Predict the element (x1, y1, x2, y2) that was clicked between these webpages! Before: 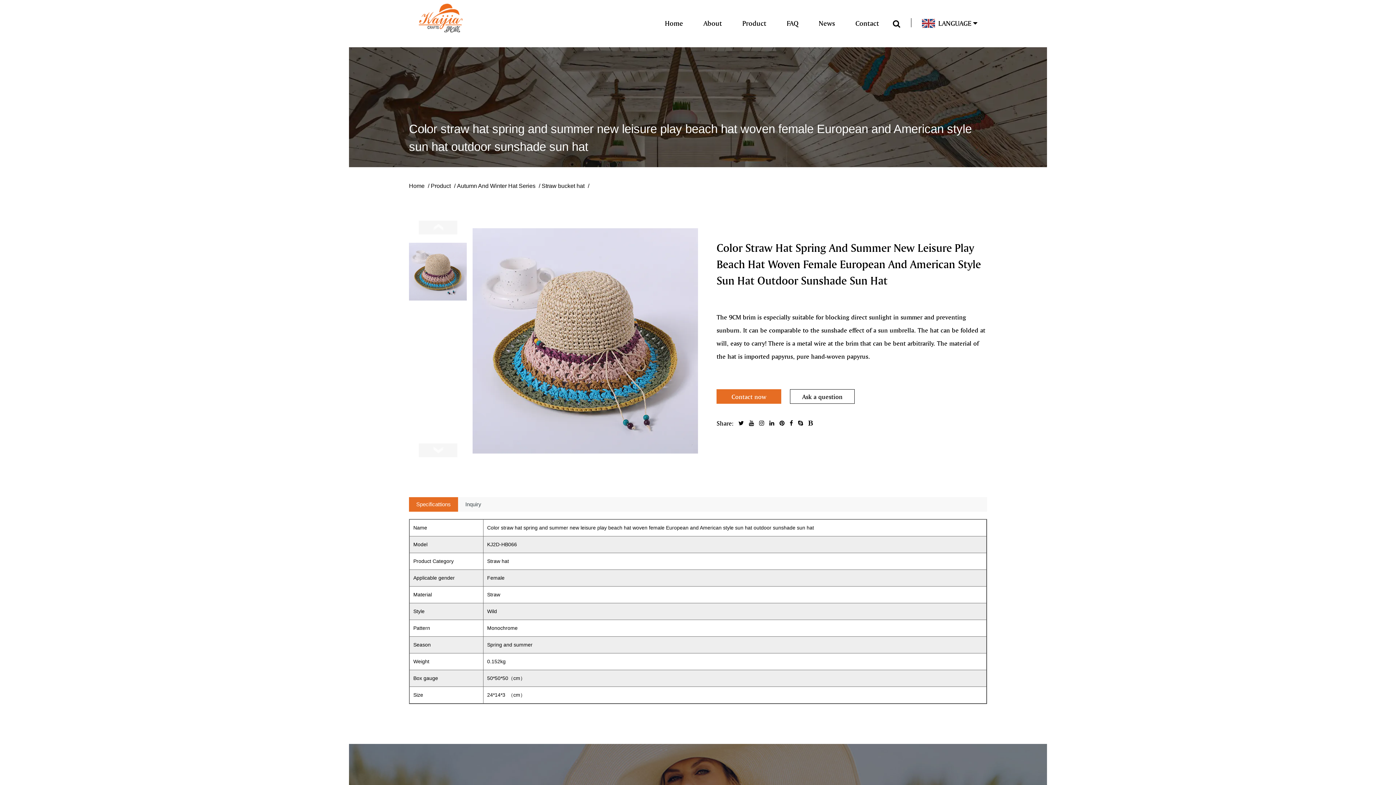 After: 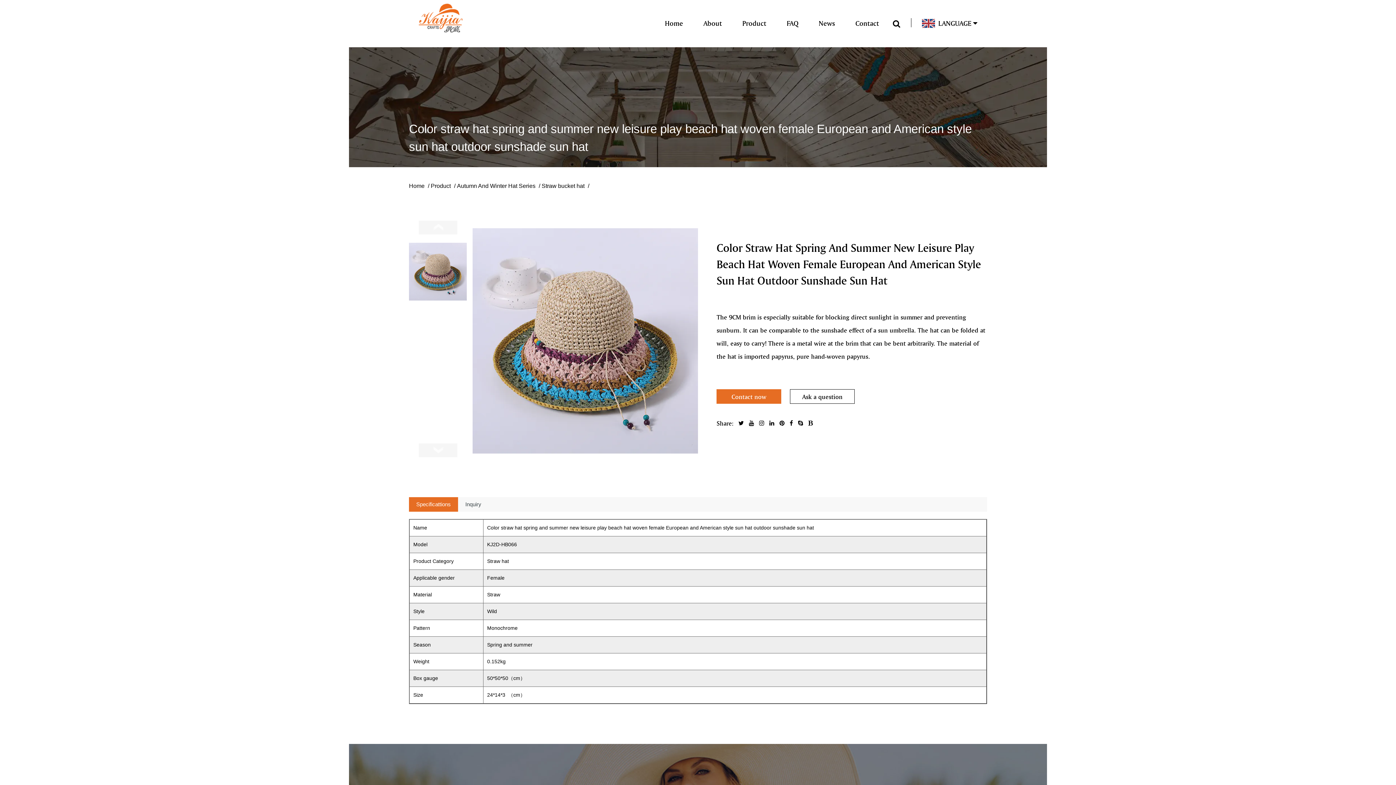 Action: bbox: (798, 419, 803, 426)